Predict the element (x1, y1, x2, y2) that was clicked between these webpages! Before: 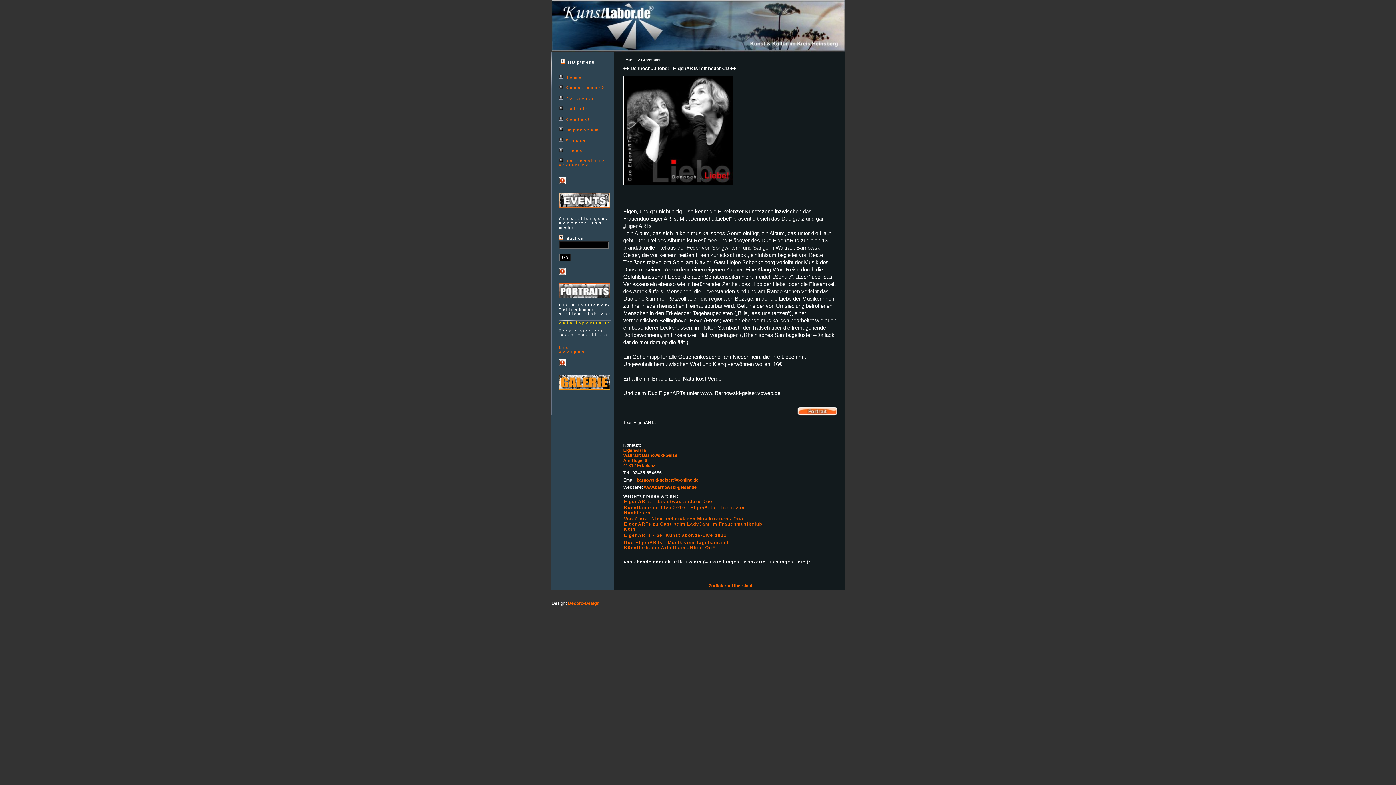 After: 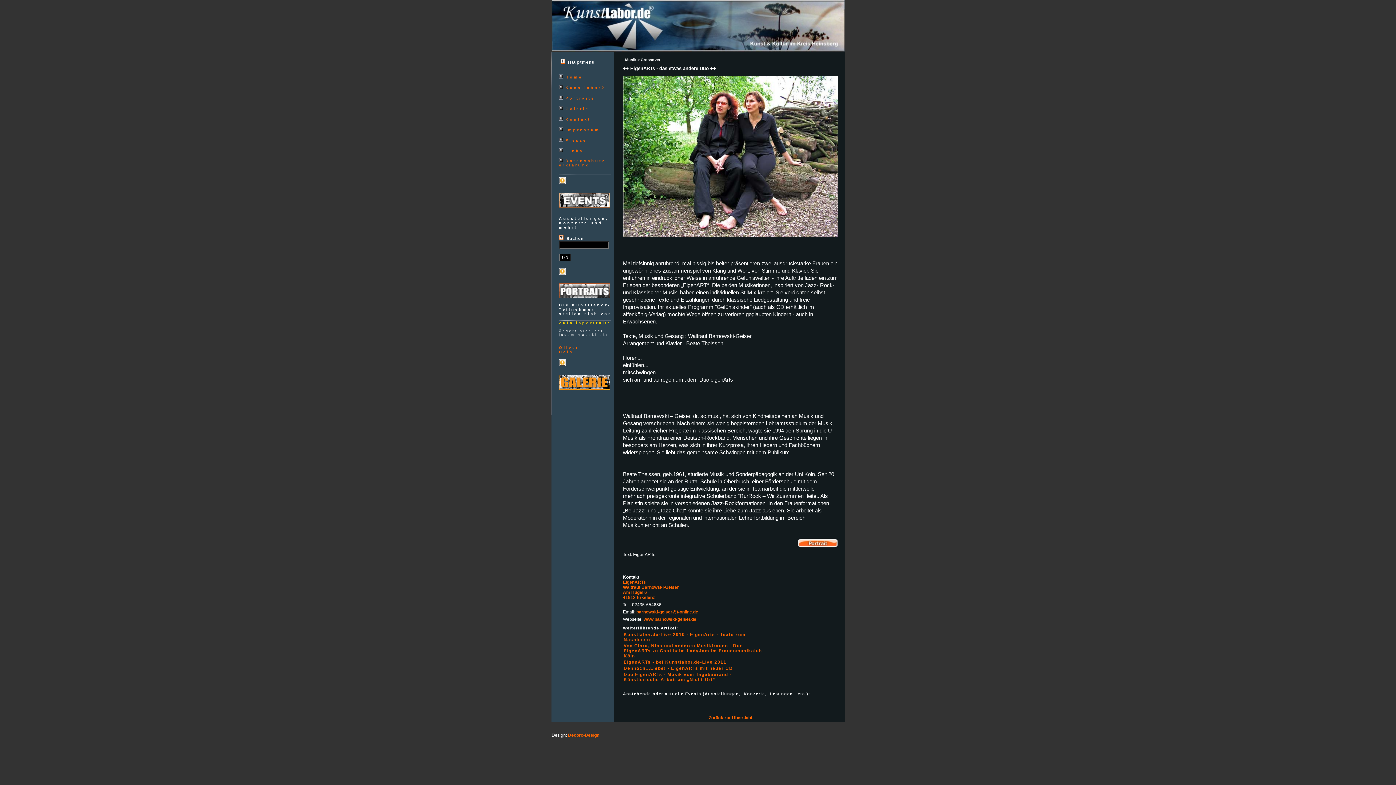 Action: label: EigenARTs - das etwas andere Duo bbox: (624, 499, 712, 504)